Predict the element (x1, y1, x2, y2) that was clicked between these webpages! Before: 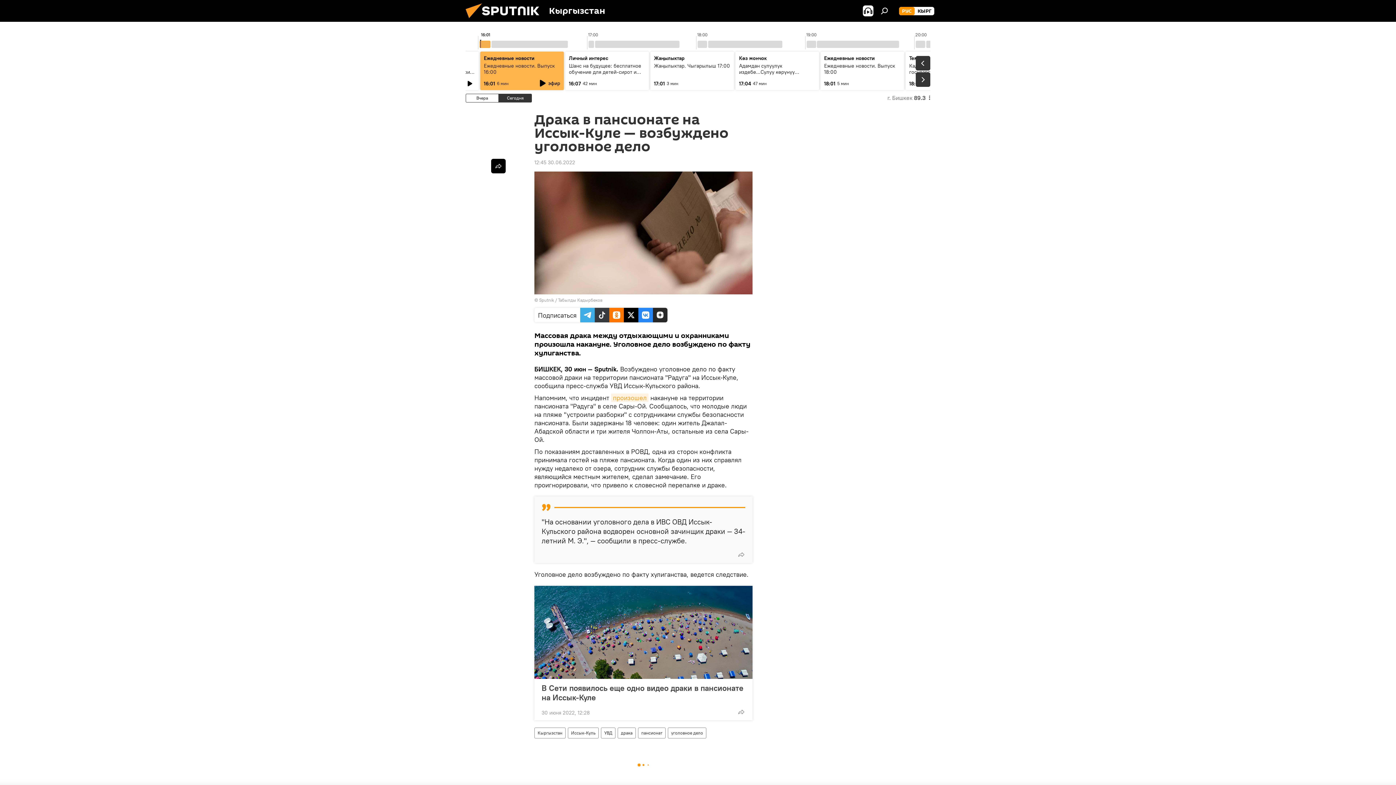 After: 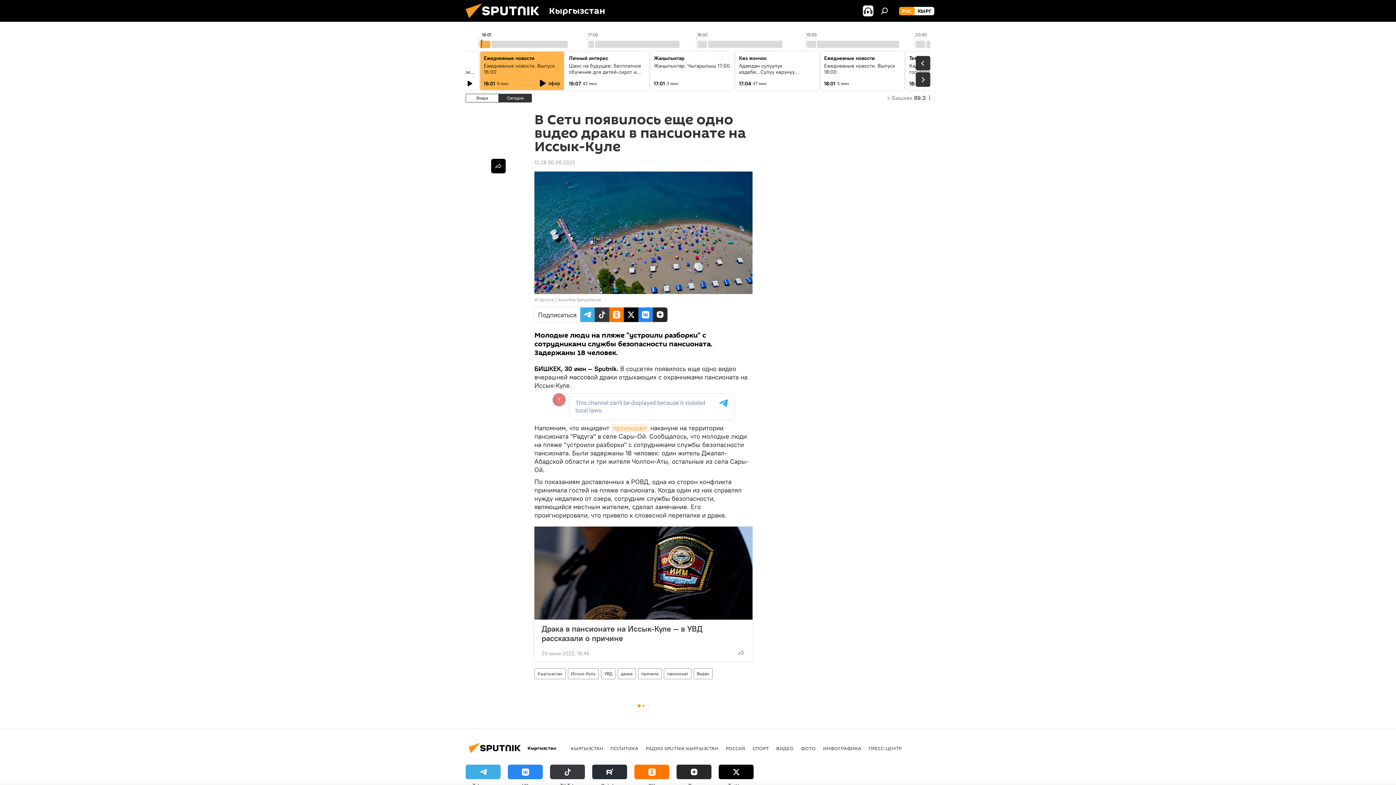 Action: label: В Сети появилось еще одно видео драки в пансионате на Иссык-Куле bbox: (541, 683, 745, 702)